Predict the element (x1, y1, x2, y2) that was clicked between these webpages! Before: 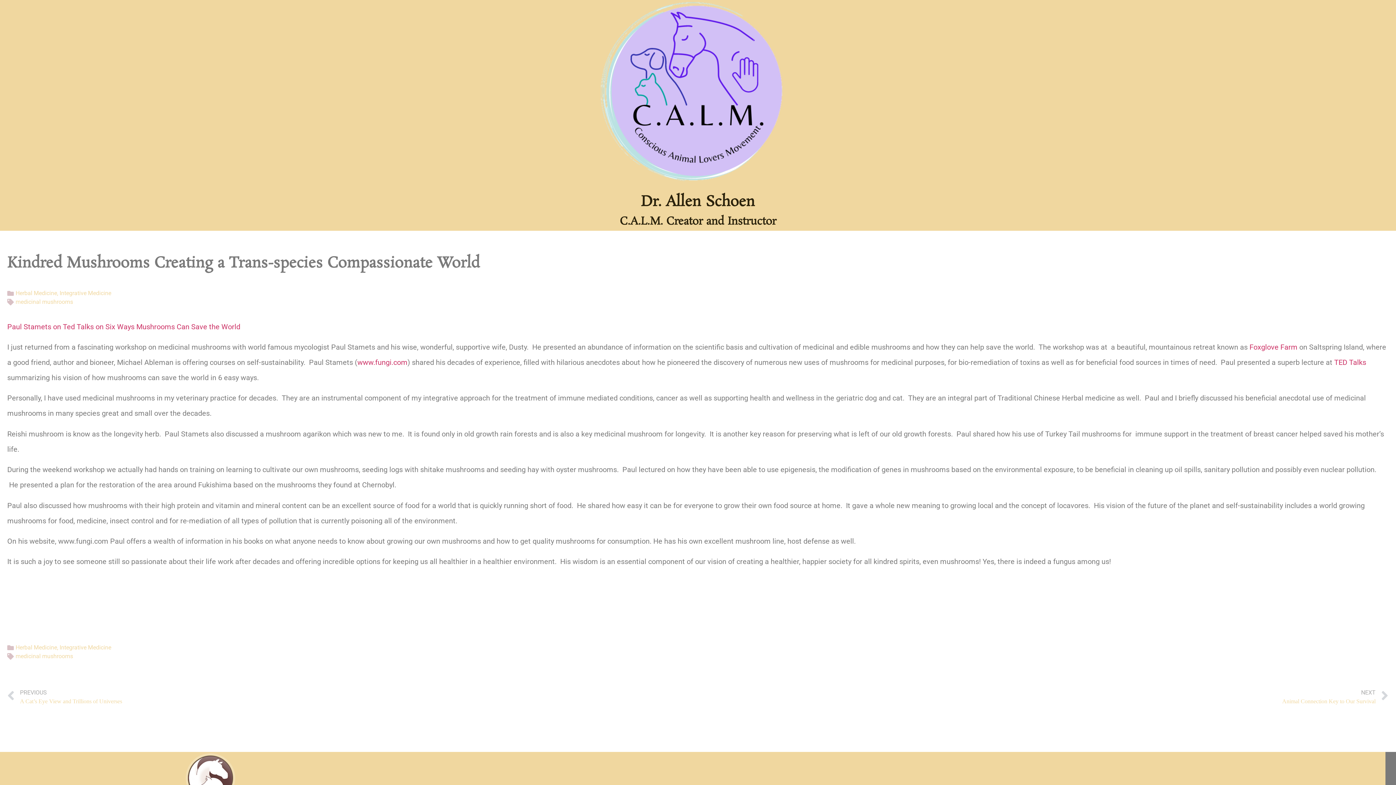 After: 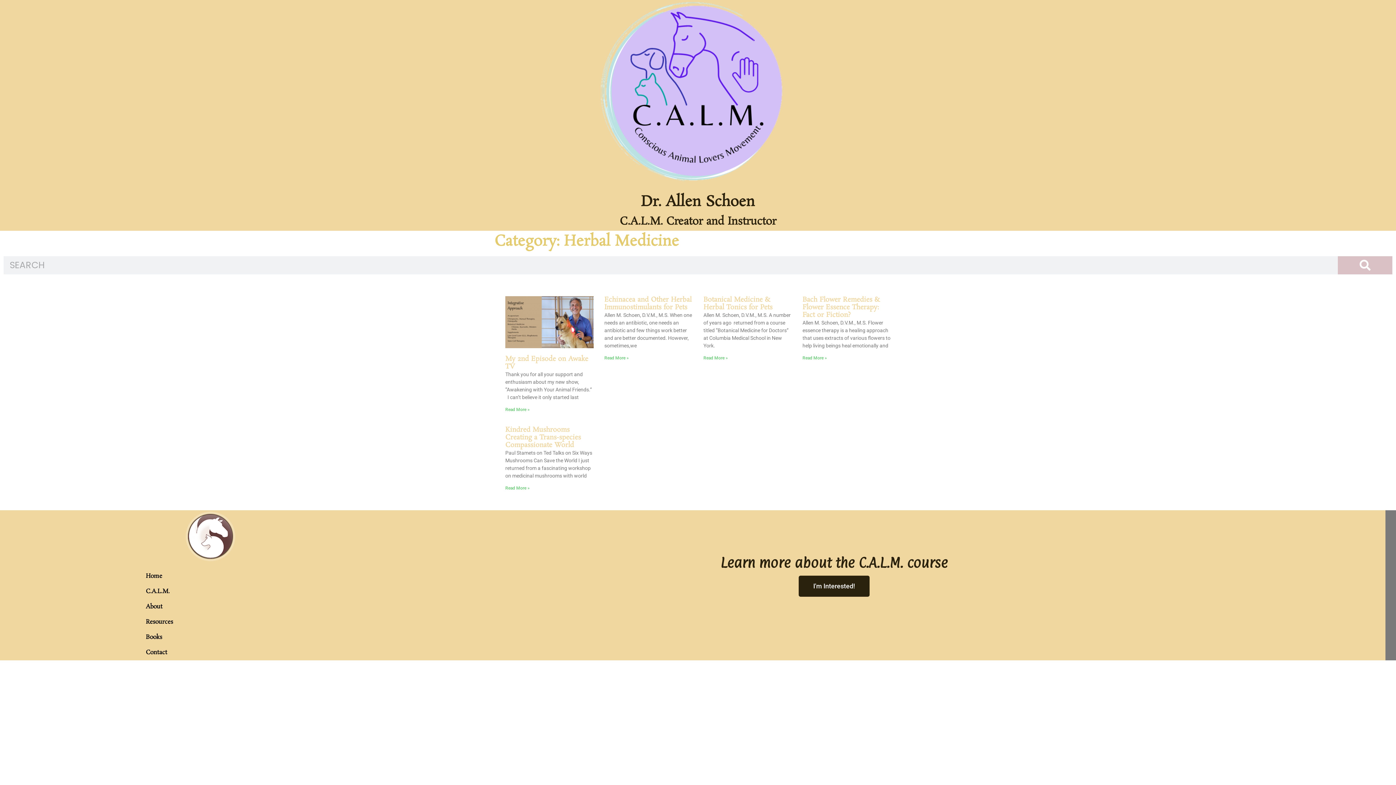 Action: bbox: (15, 644, 57, 651) label: Herbal Medicine